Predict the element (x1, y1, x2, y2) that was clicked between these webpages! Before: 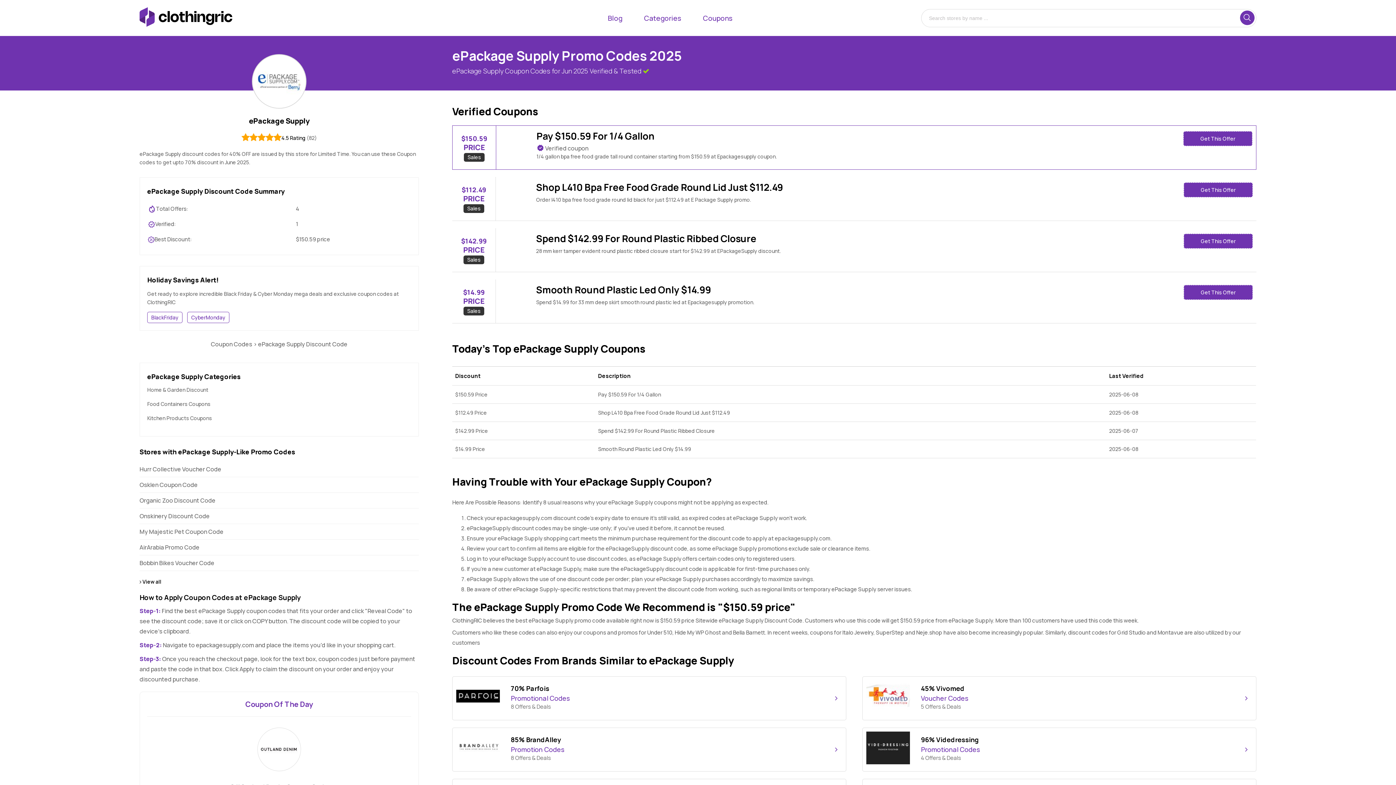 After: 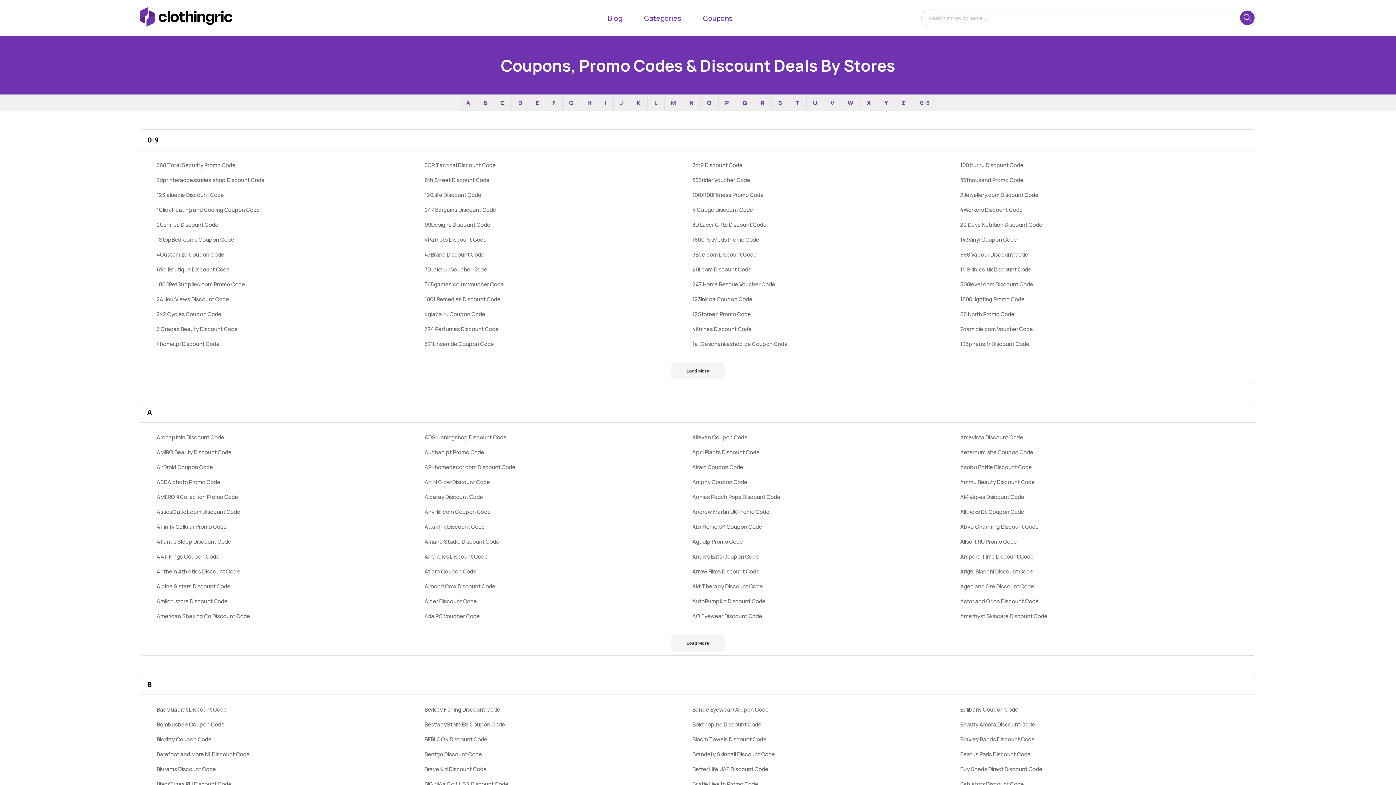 Action: label: Coupons bbox: (703, 13, 732, 22)